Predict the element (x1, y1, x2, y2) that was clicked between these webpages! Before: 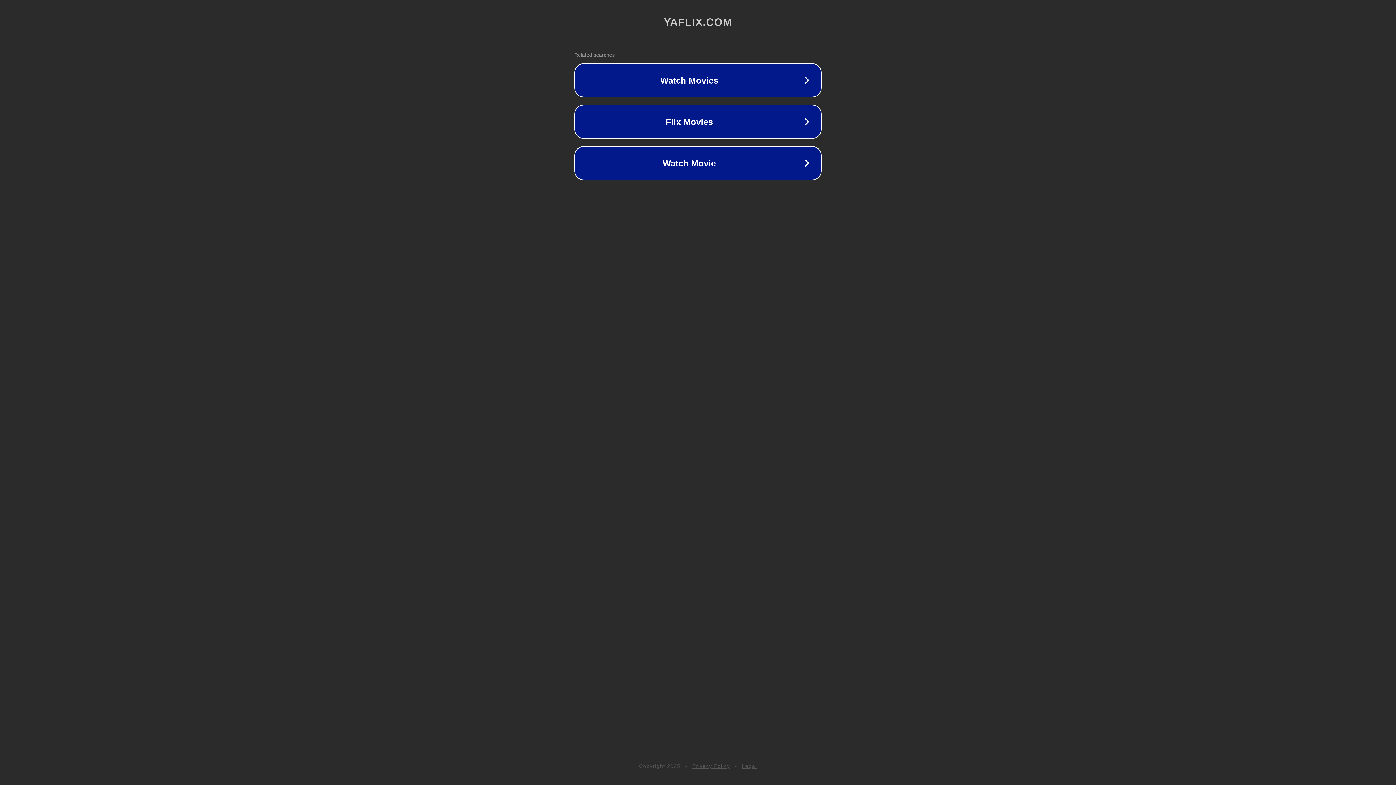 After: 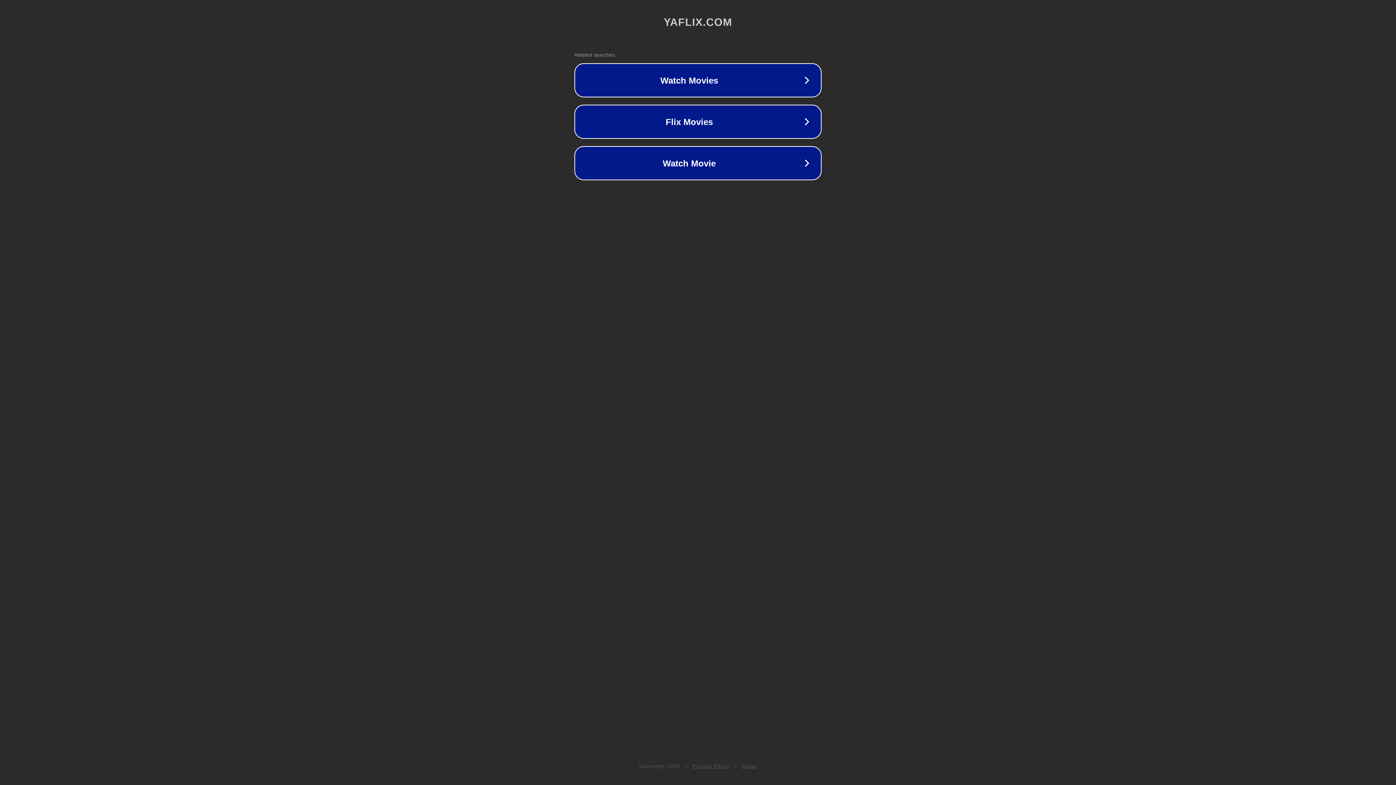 Action: bbox: (742, 763, 757, 769) label: Legal